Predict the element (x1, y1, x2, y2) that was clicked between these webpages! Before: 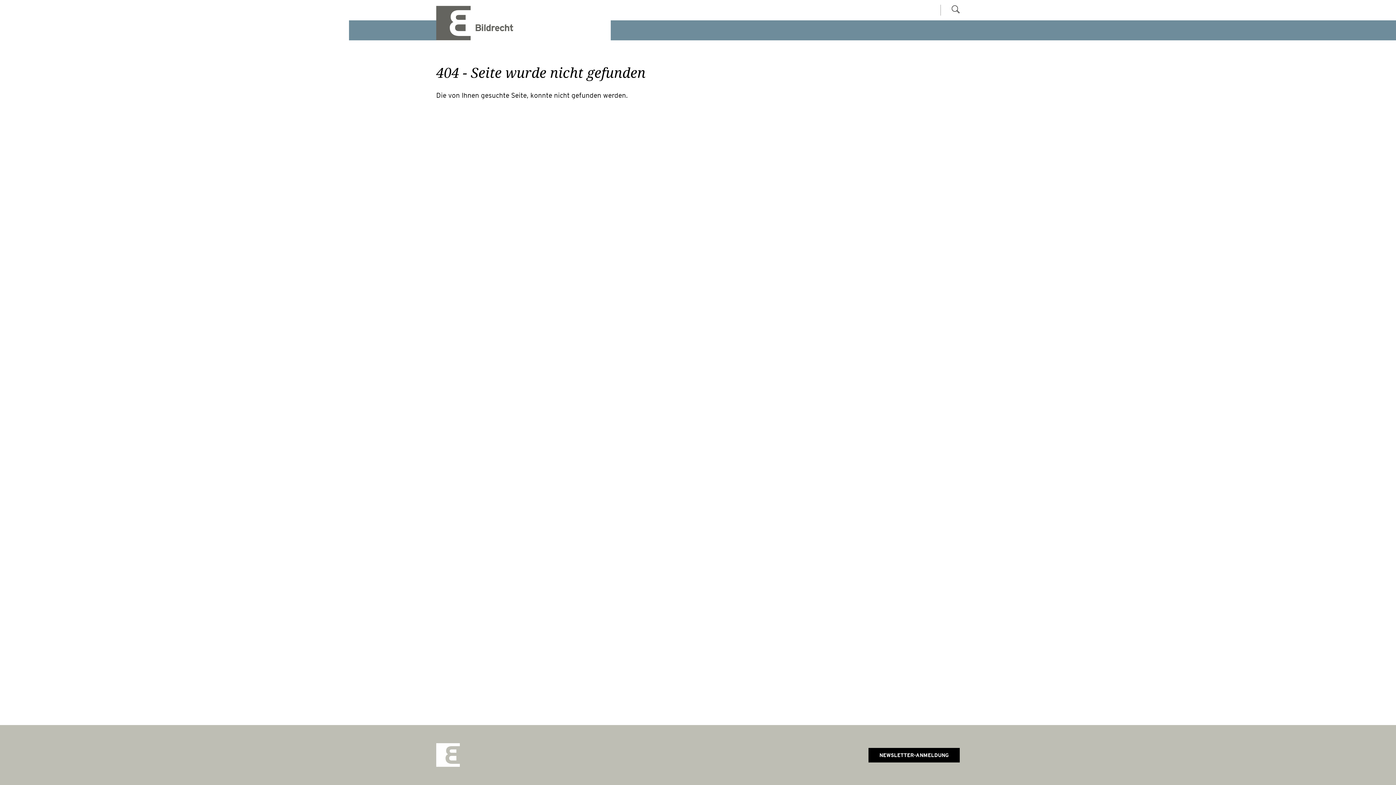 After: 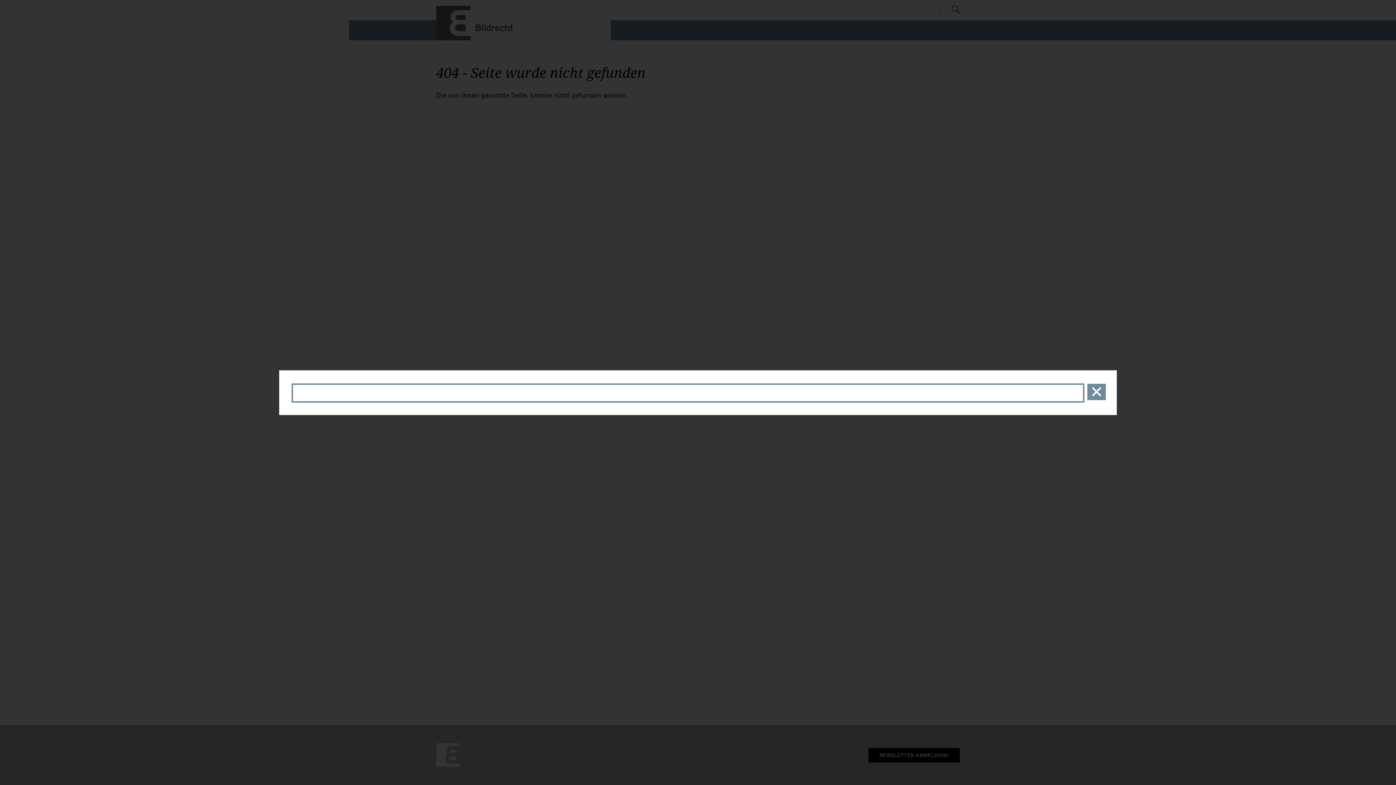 Action: bbox: (952, 5, 960, 14)